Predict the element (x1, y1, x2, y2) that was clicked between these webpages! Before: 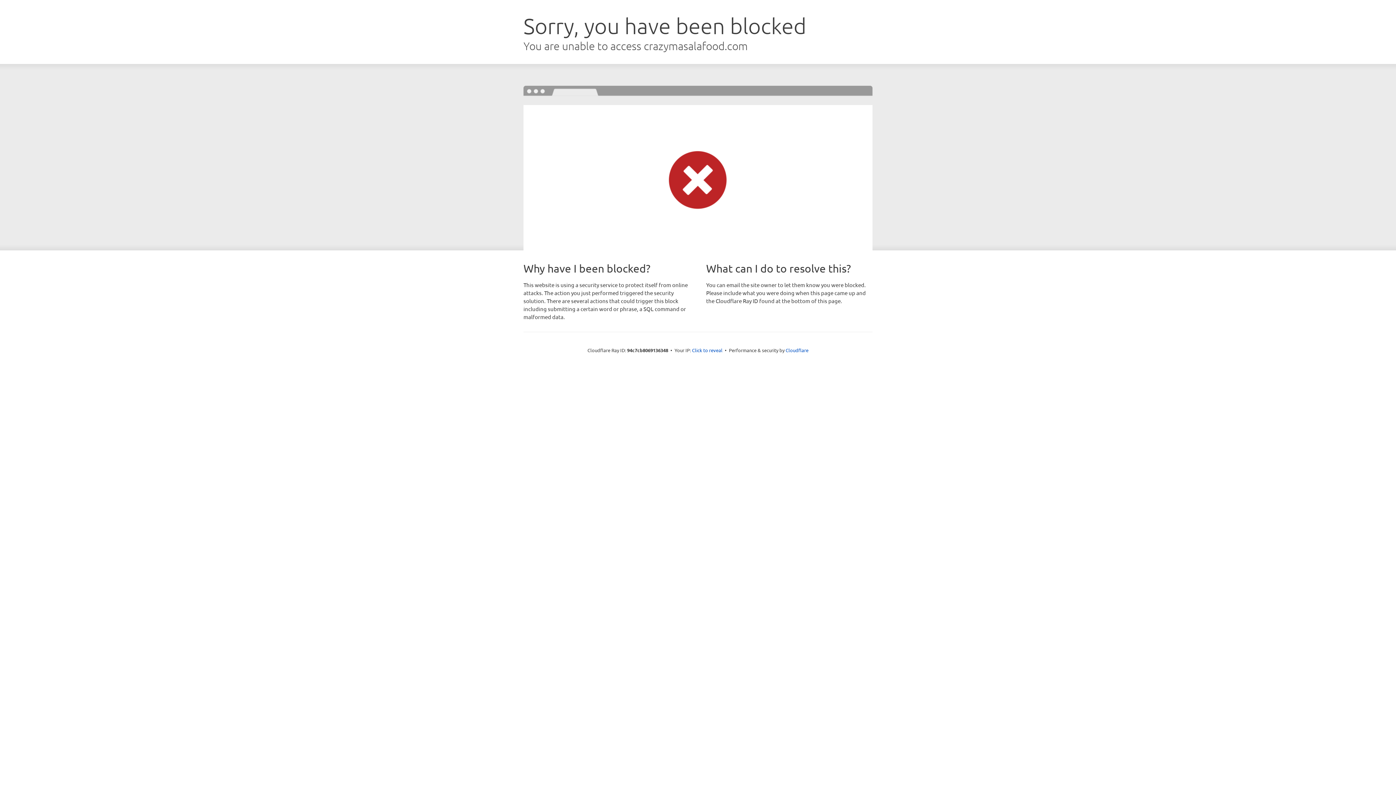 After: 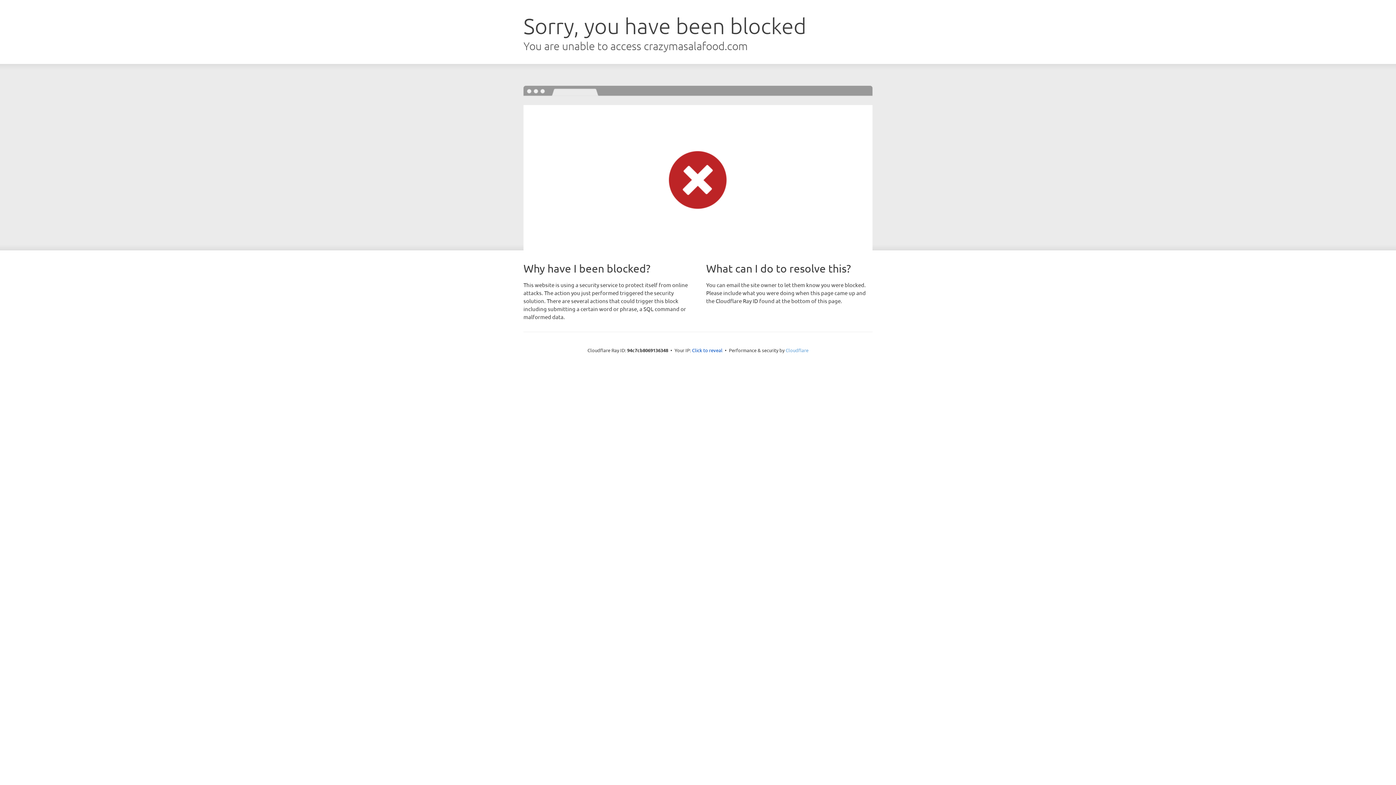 Action: bbox: (785, 347, 808, 353) label: Cloudflare